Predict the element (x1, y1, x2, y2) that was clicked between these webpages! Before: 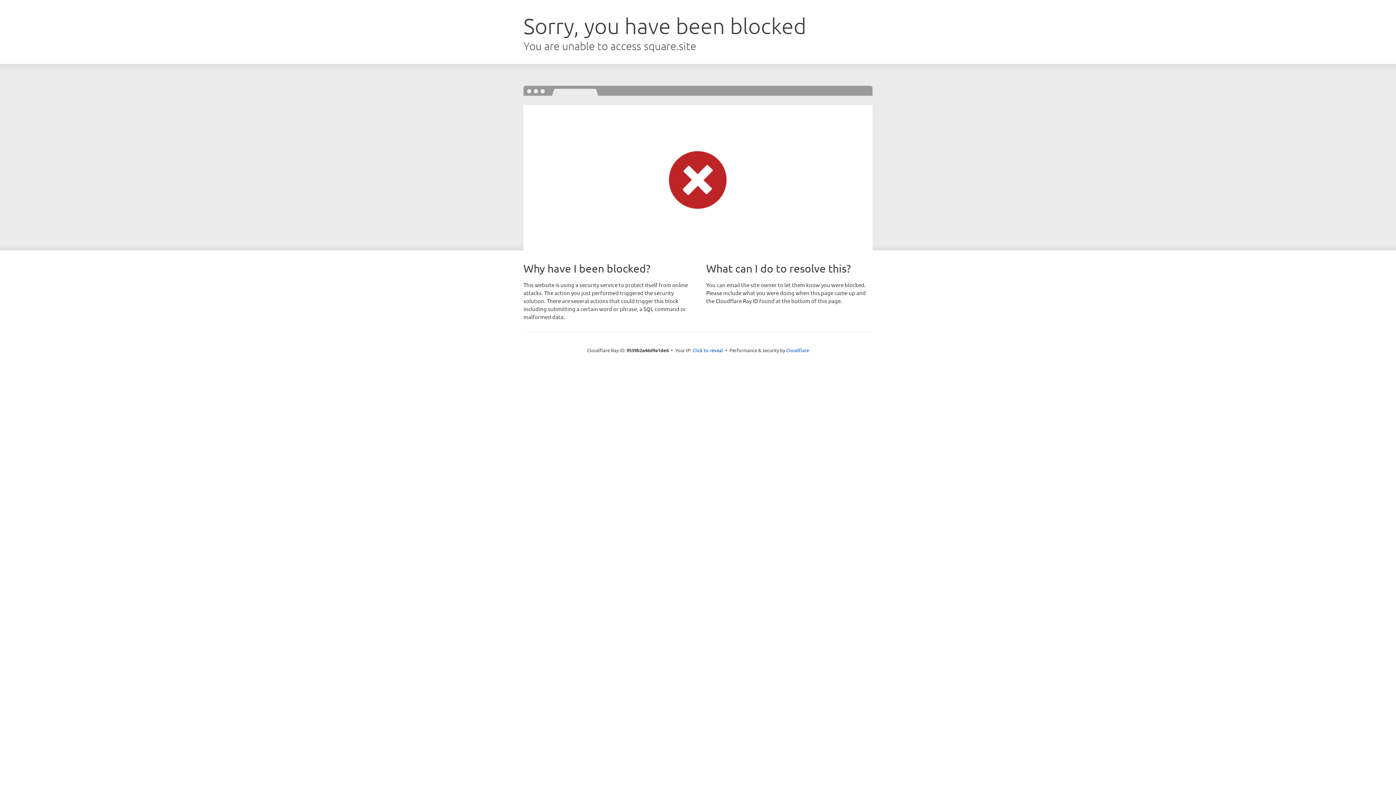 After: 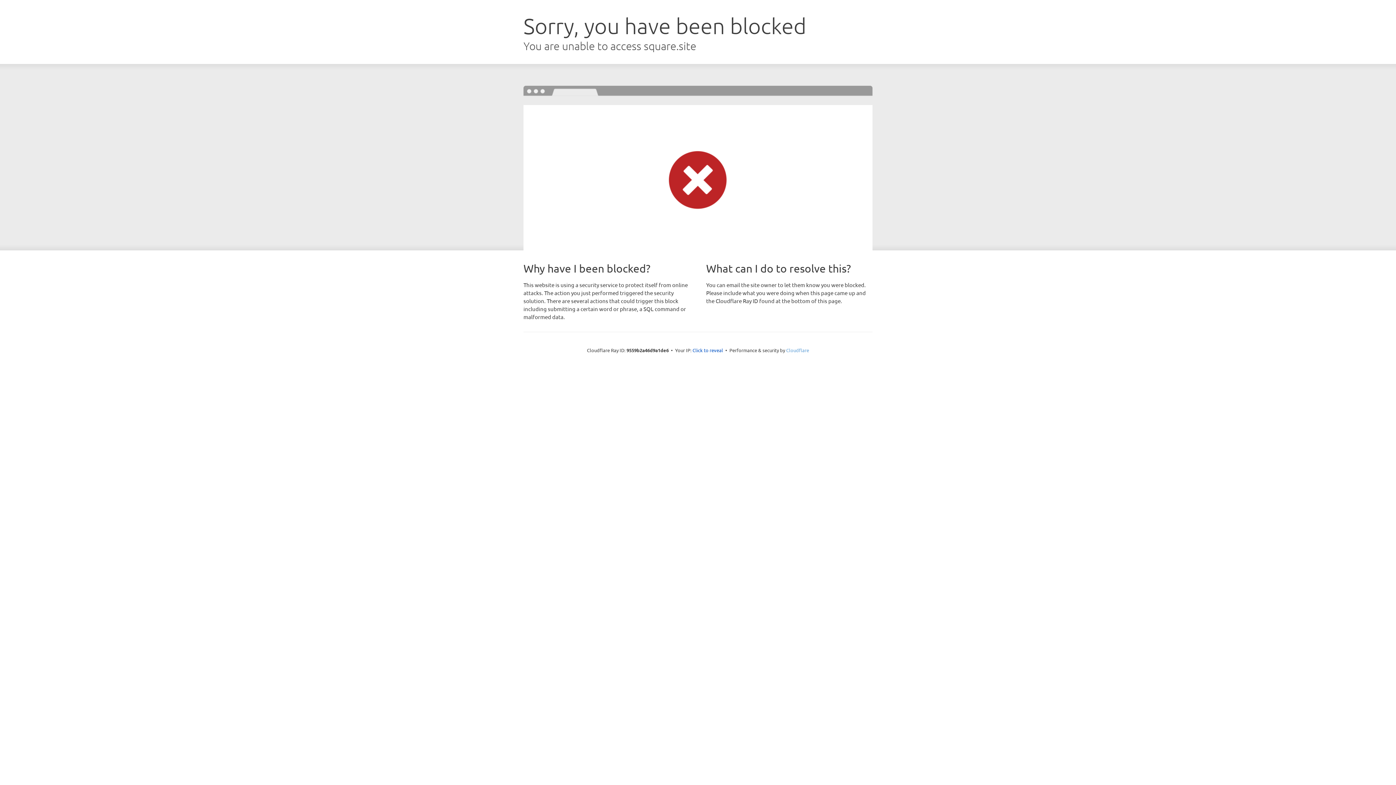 Action: label: Cloudflare bbox: (786, 347, 809, 353)